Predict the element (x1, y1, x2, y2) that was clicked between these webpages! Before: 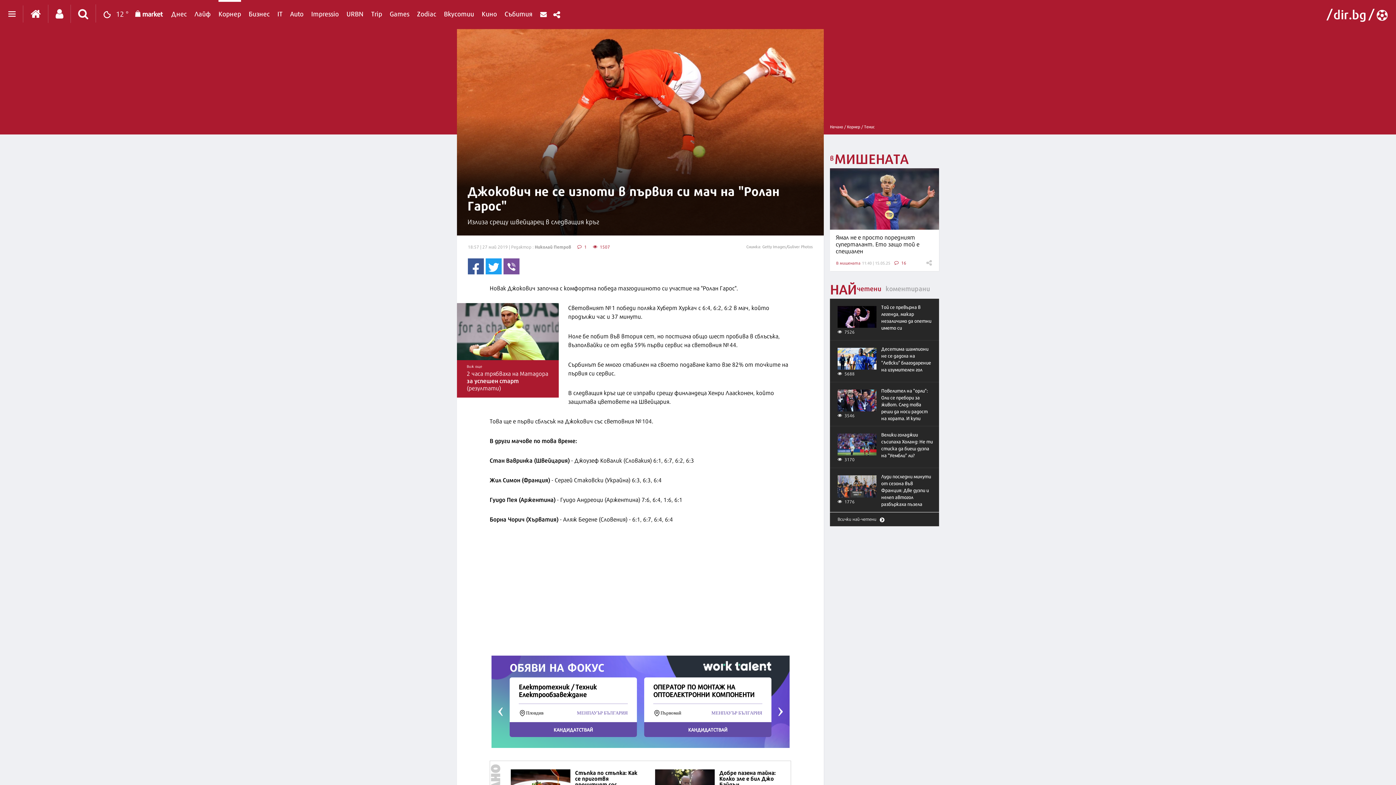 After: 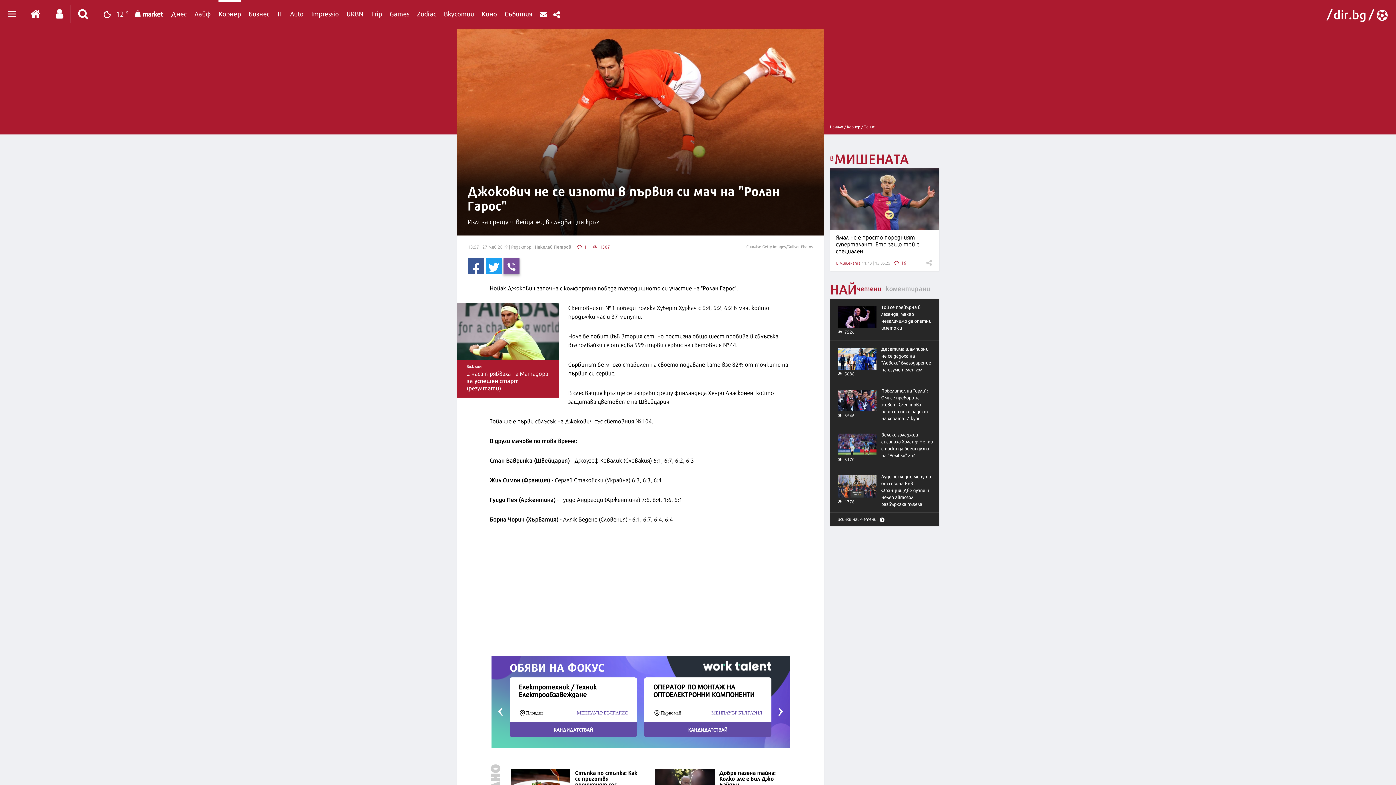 Action: bbox: (503, 258, 519, 274)